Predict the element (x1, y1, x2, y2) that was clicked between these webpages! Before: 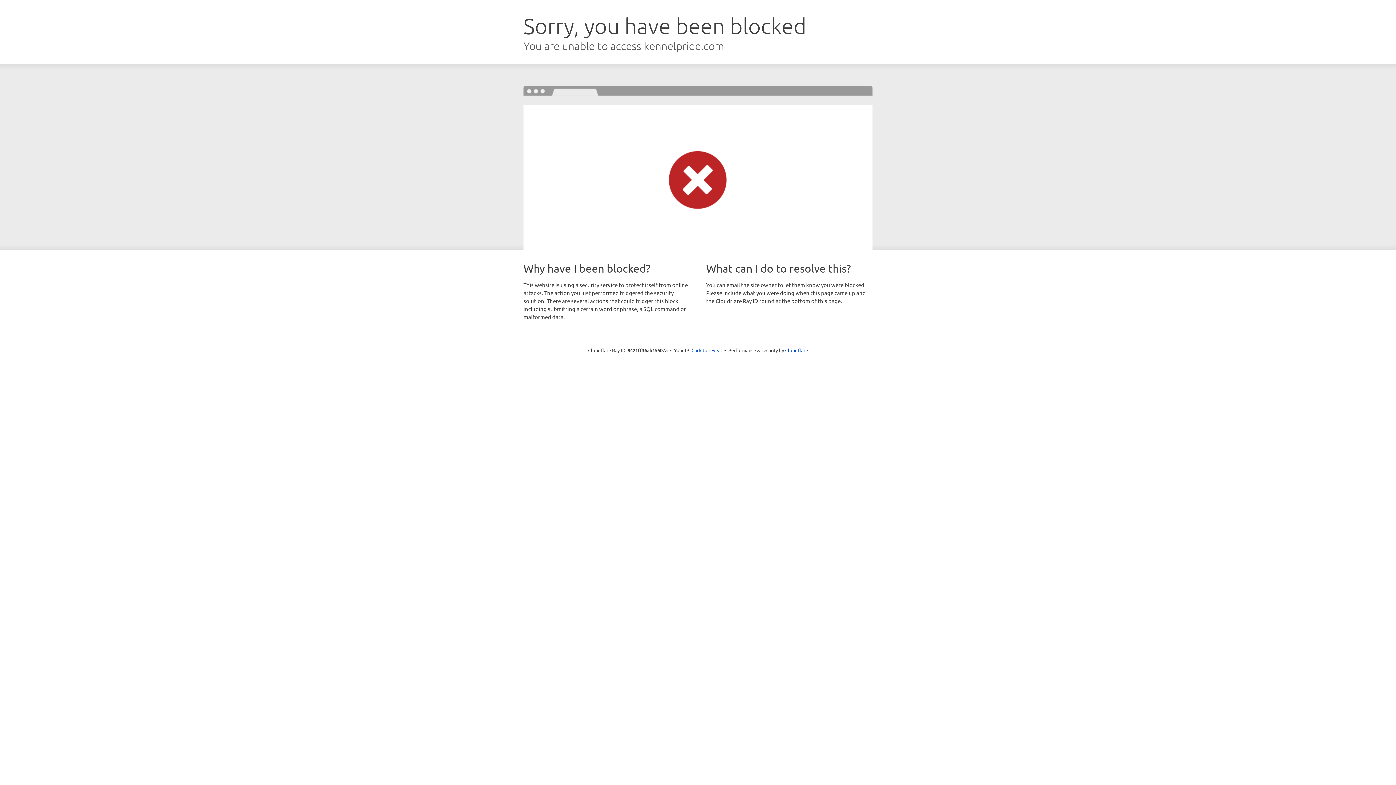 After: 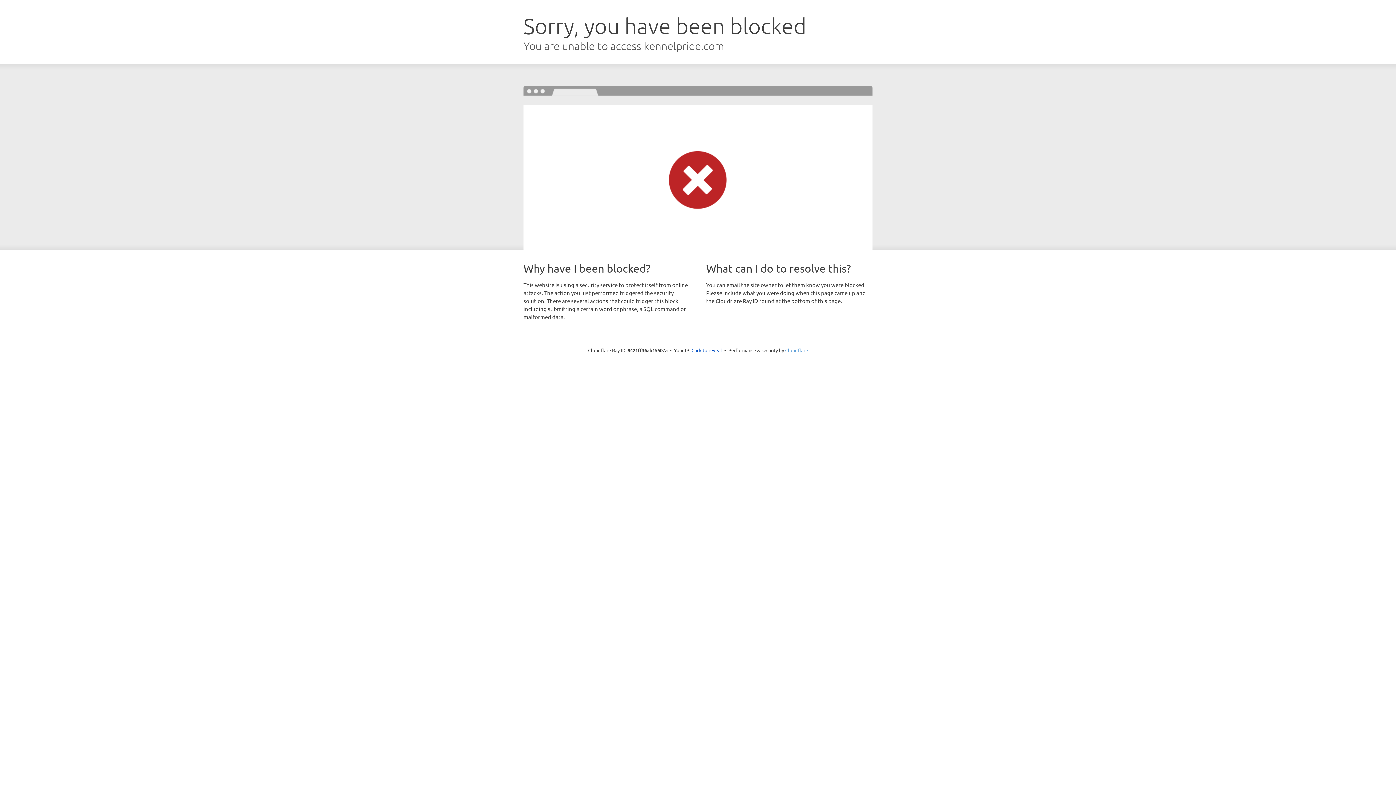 Action: bbox: (785, 347, 808, 353) label: Cloudflare